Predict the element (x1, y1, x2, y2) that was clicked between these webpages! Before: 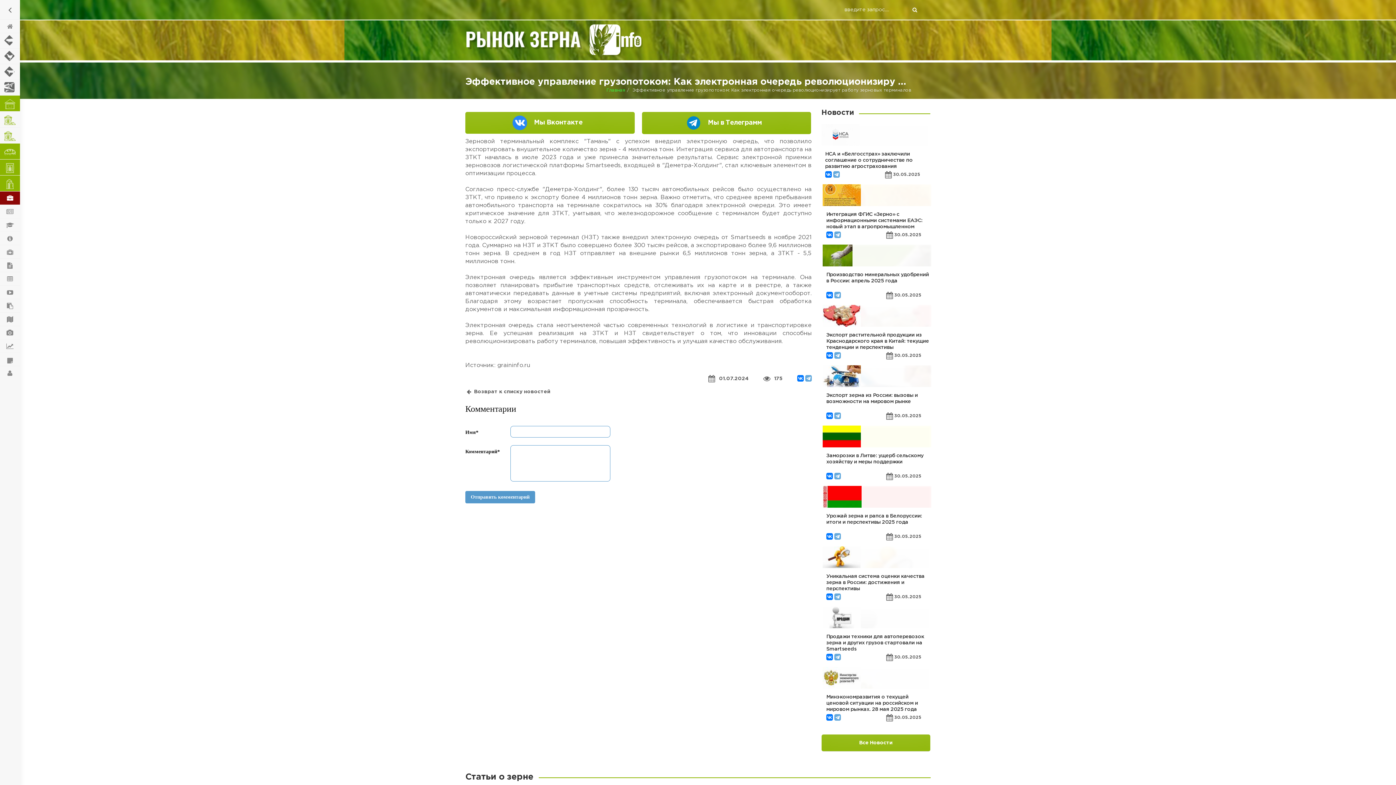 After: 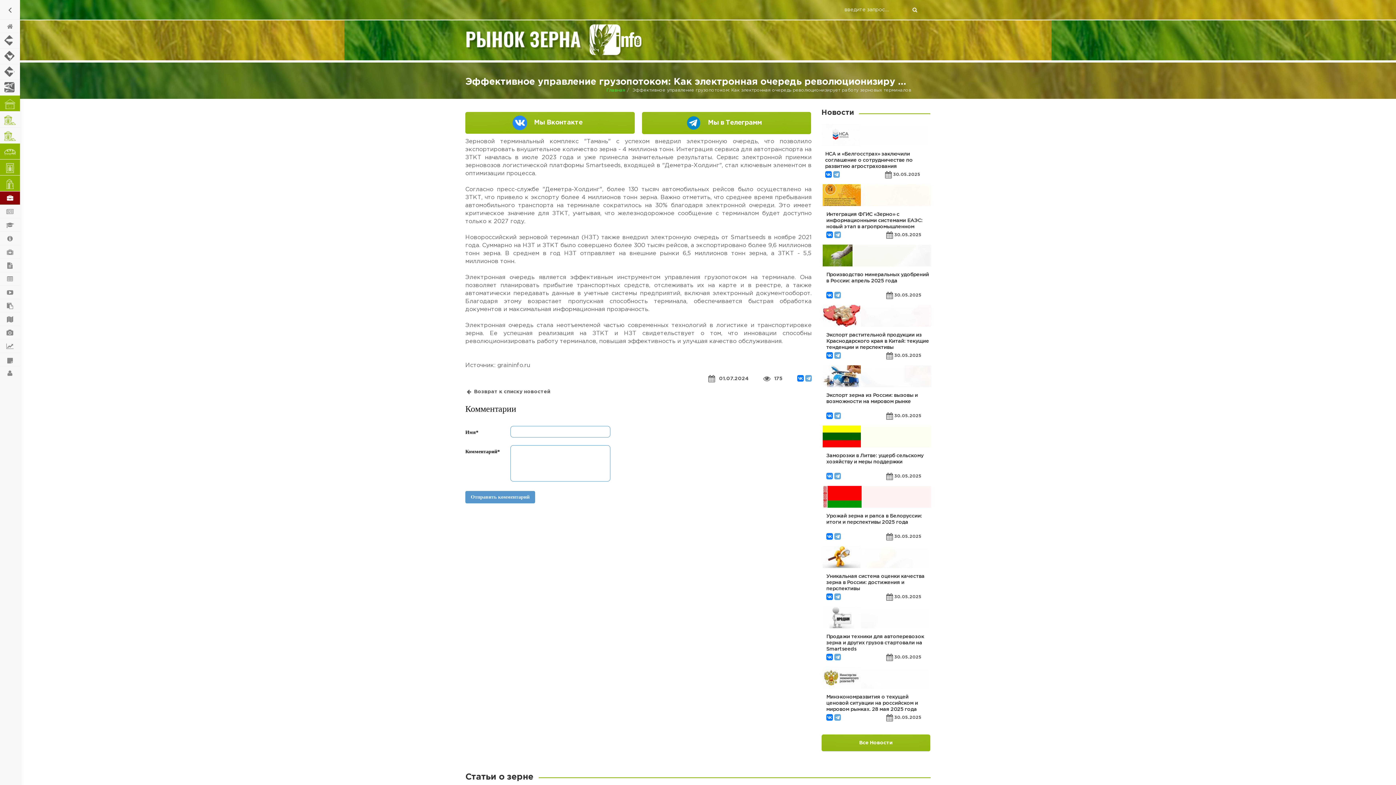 Action: bbox: (826, 473, 833, 479)